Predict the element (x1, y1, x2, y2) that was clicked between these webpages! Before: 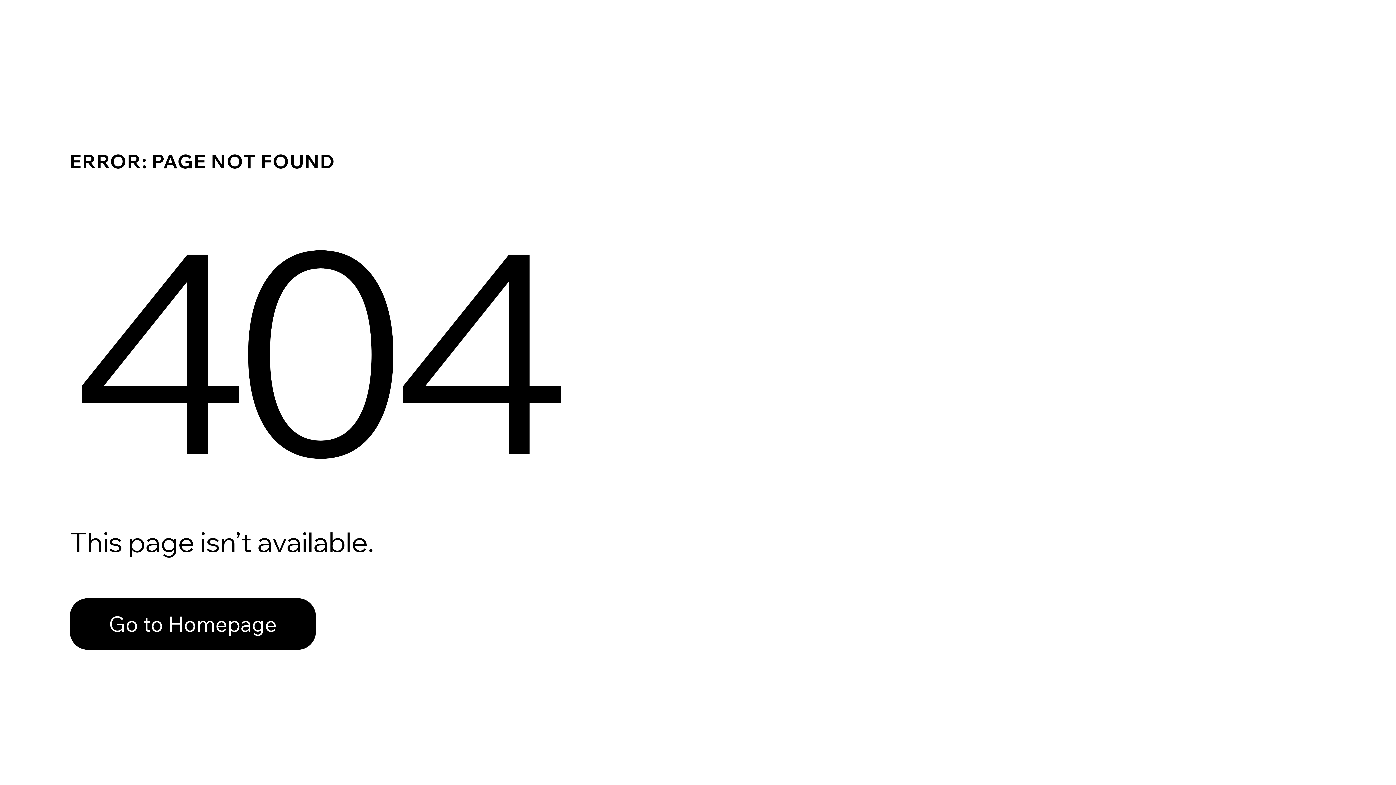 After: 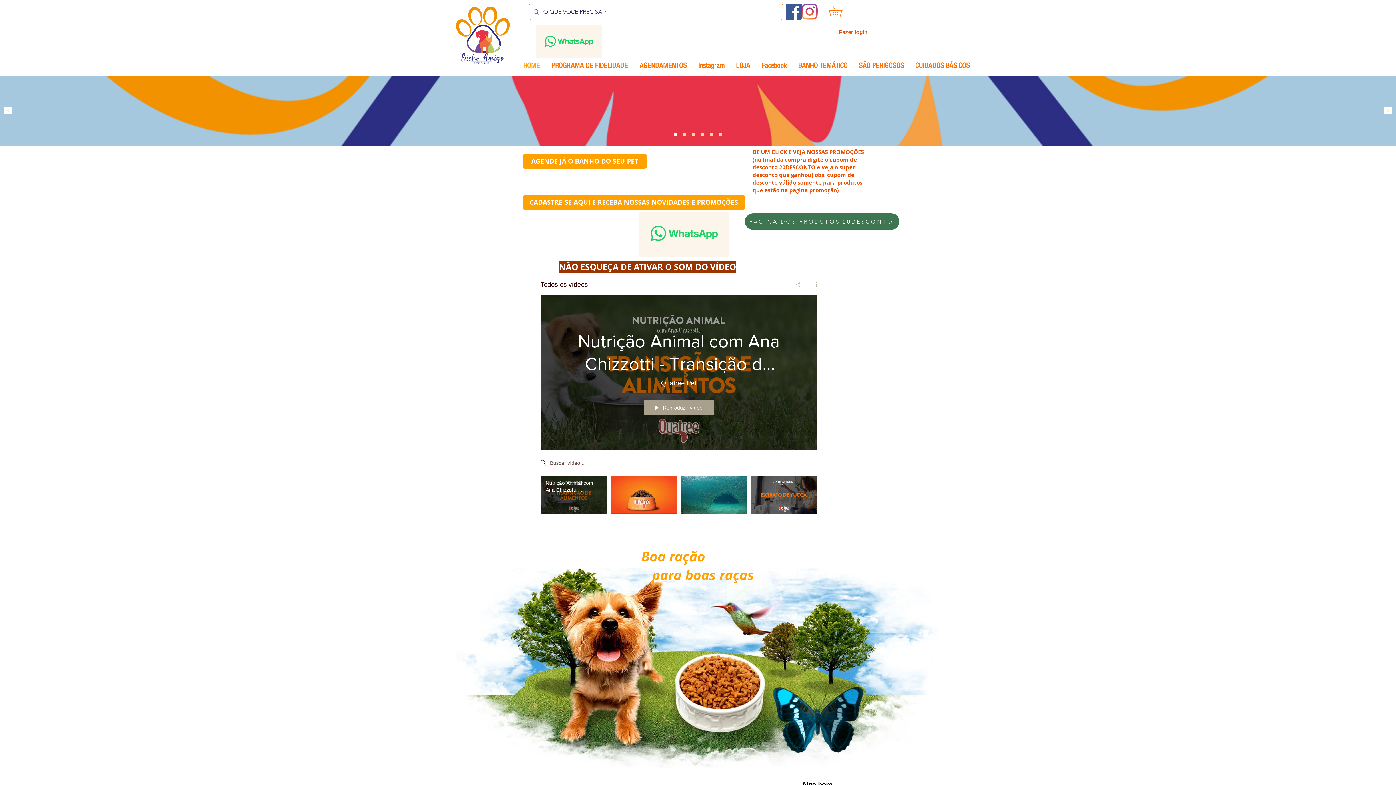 Action: bbox: (69, 598, 316, 650) label: Go to Homepage